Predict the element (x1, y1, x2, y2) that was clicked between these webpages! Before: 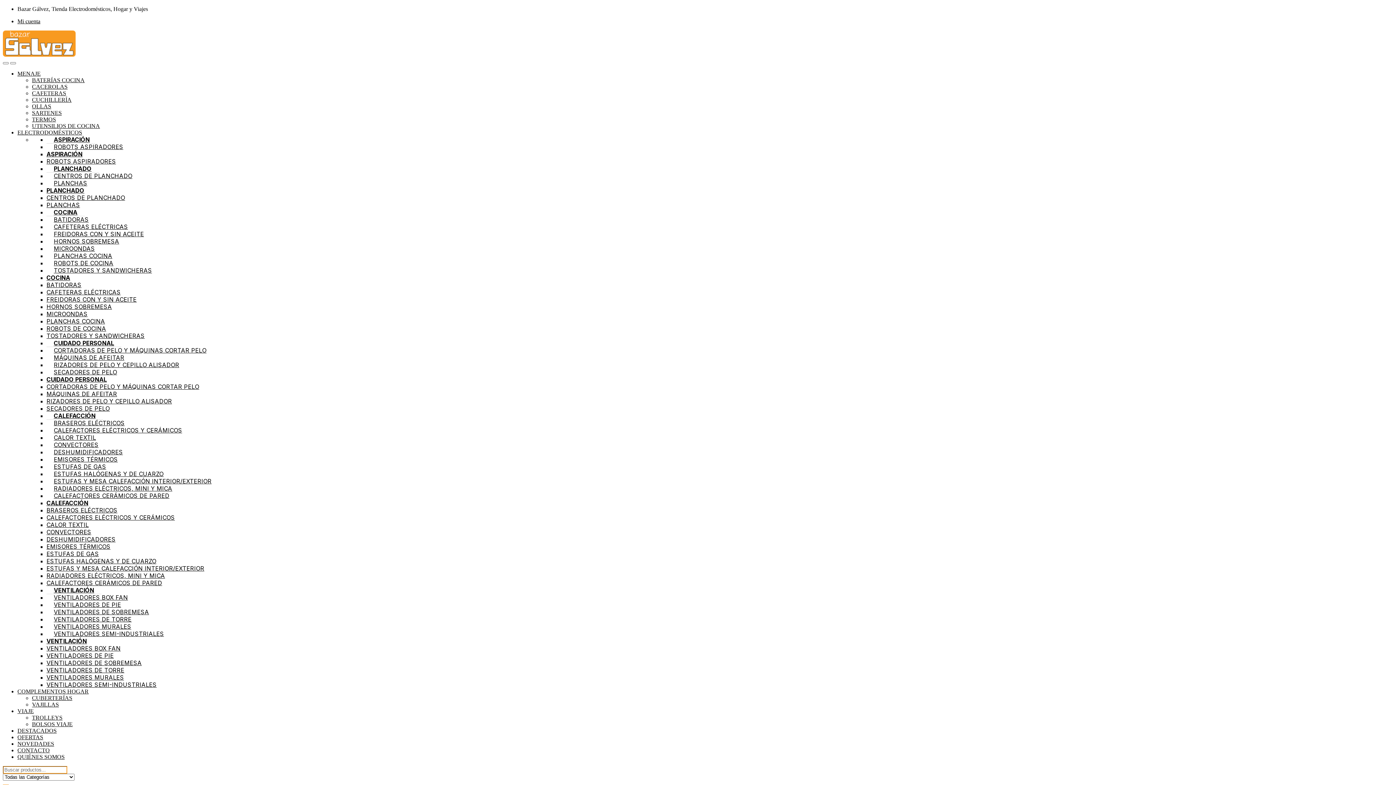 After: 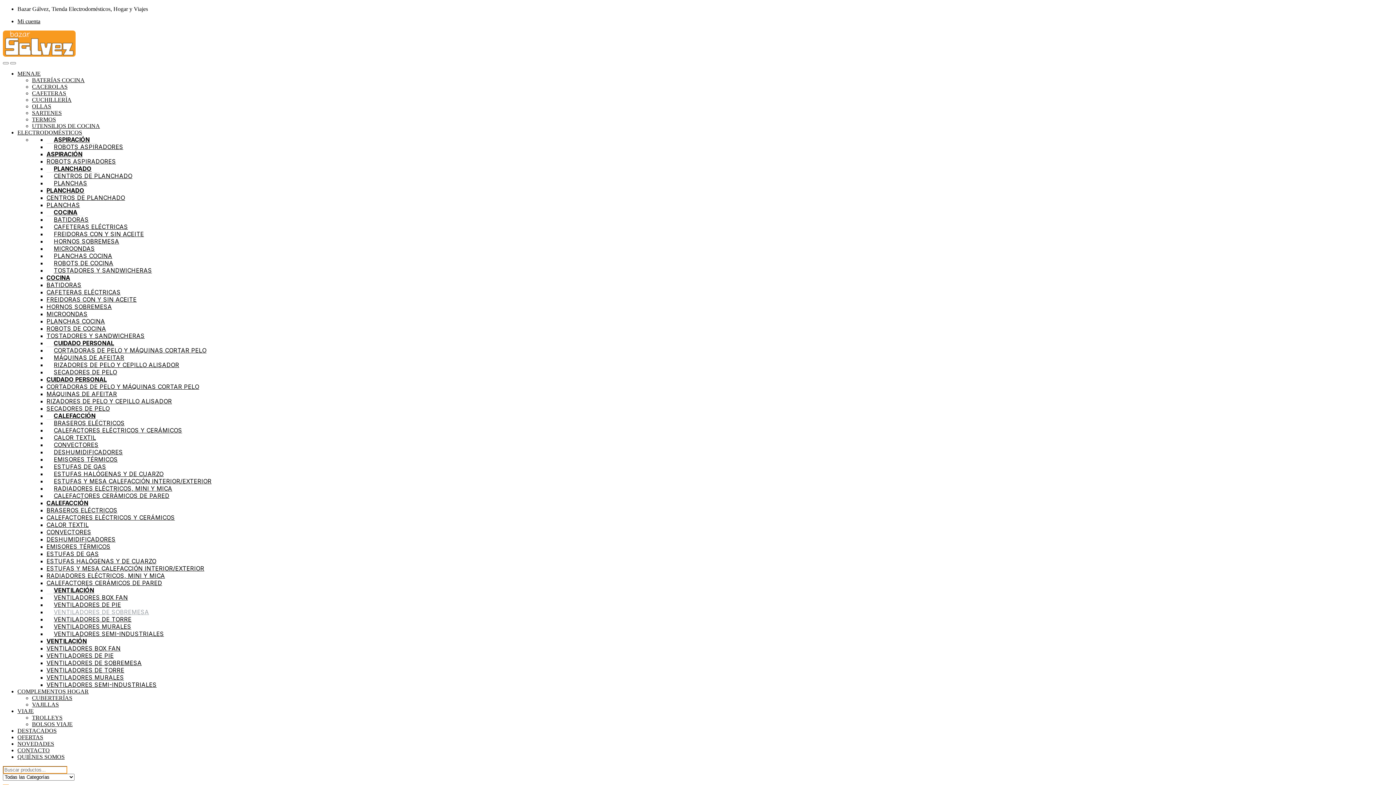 Action: bbox: (46, 608, 156, 616) label: VENTILADORES DE SOBREMESA